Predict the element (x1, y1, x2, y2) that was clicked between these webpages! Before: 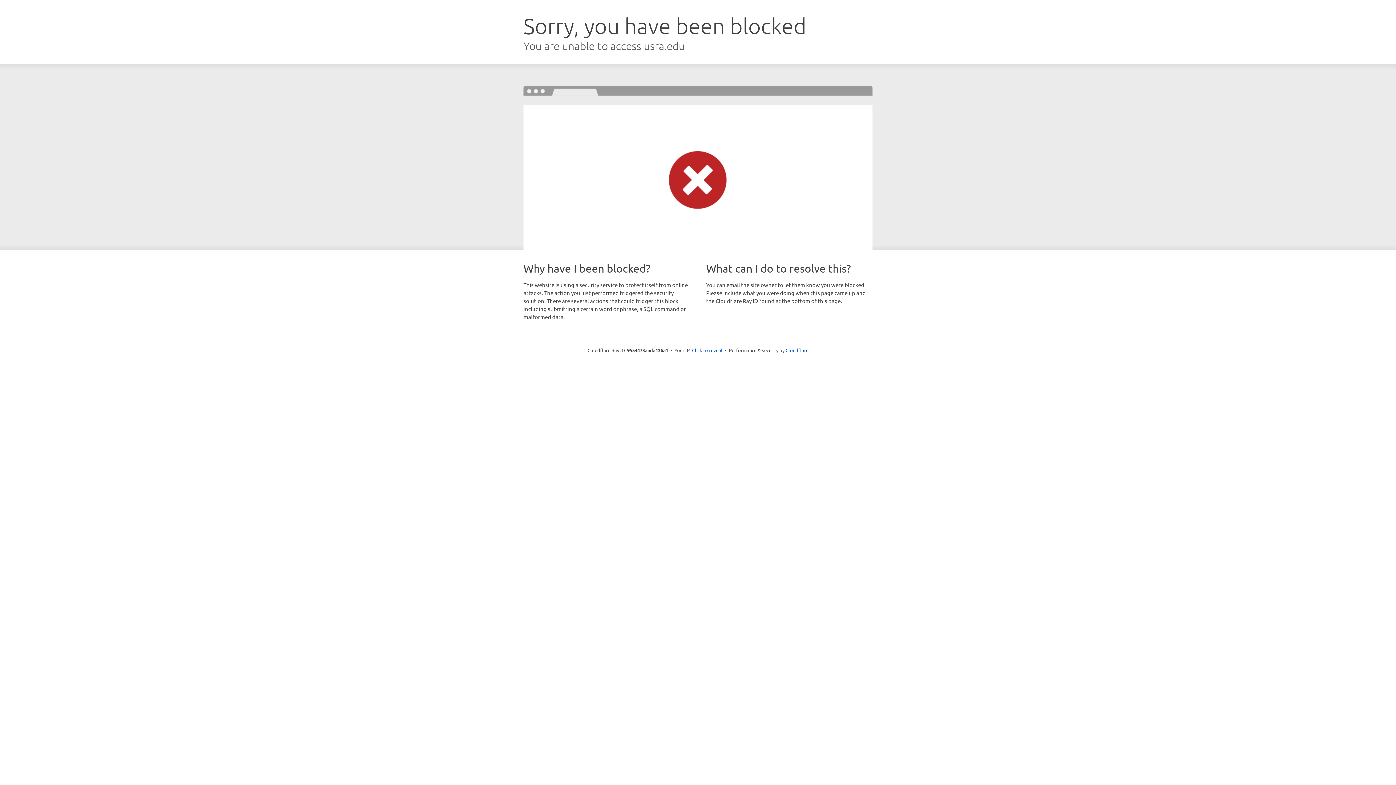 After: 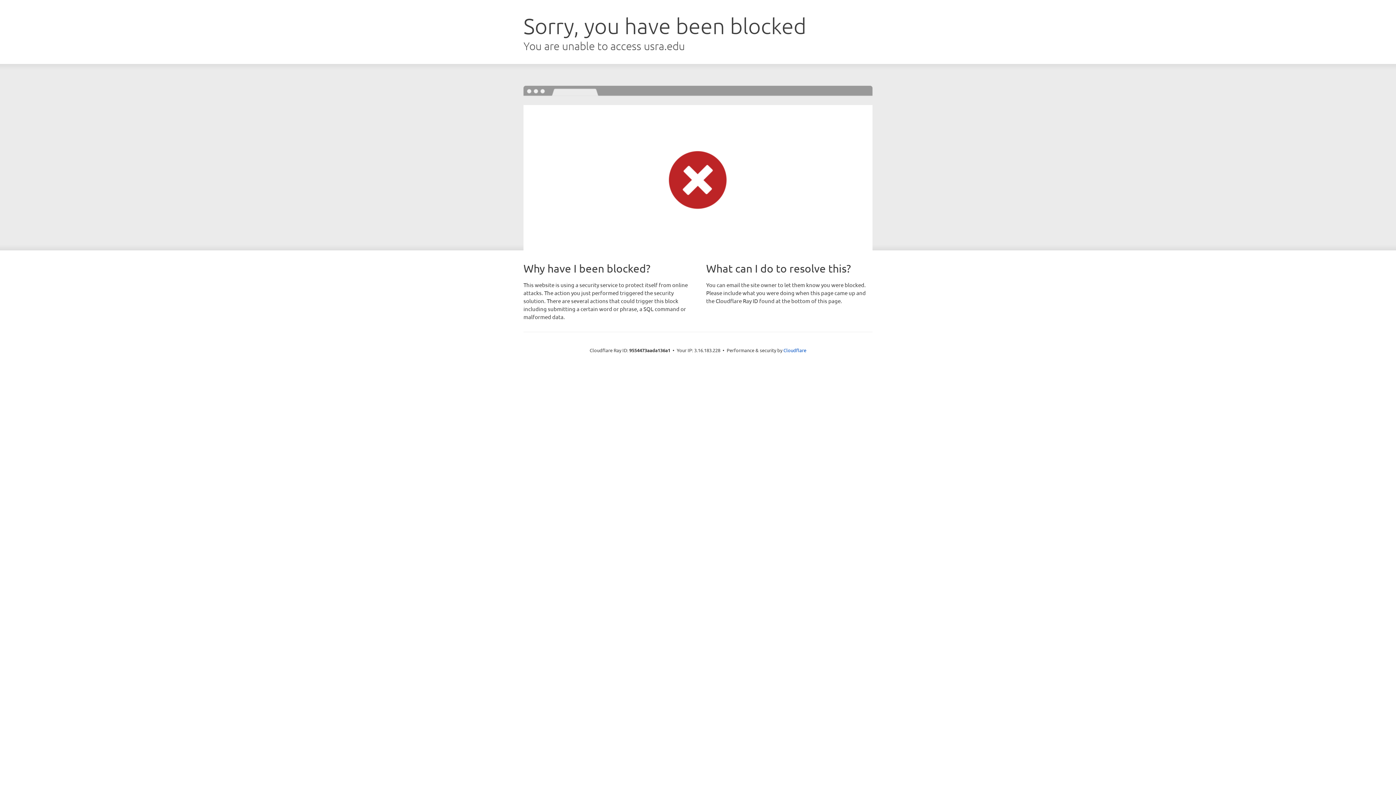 Action: label: Click to reveal bbox: (692, 346, 722, 353)